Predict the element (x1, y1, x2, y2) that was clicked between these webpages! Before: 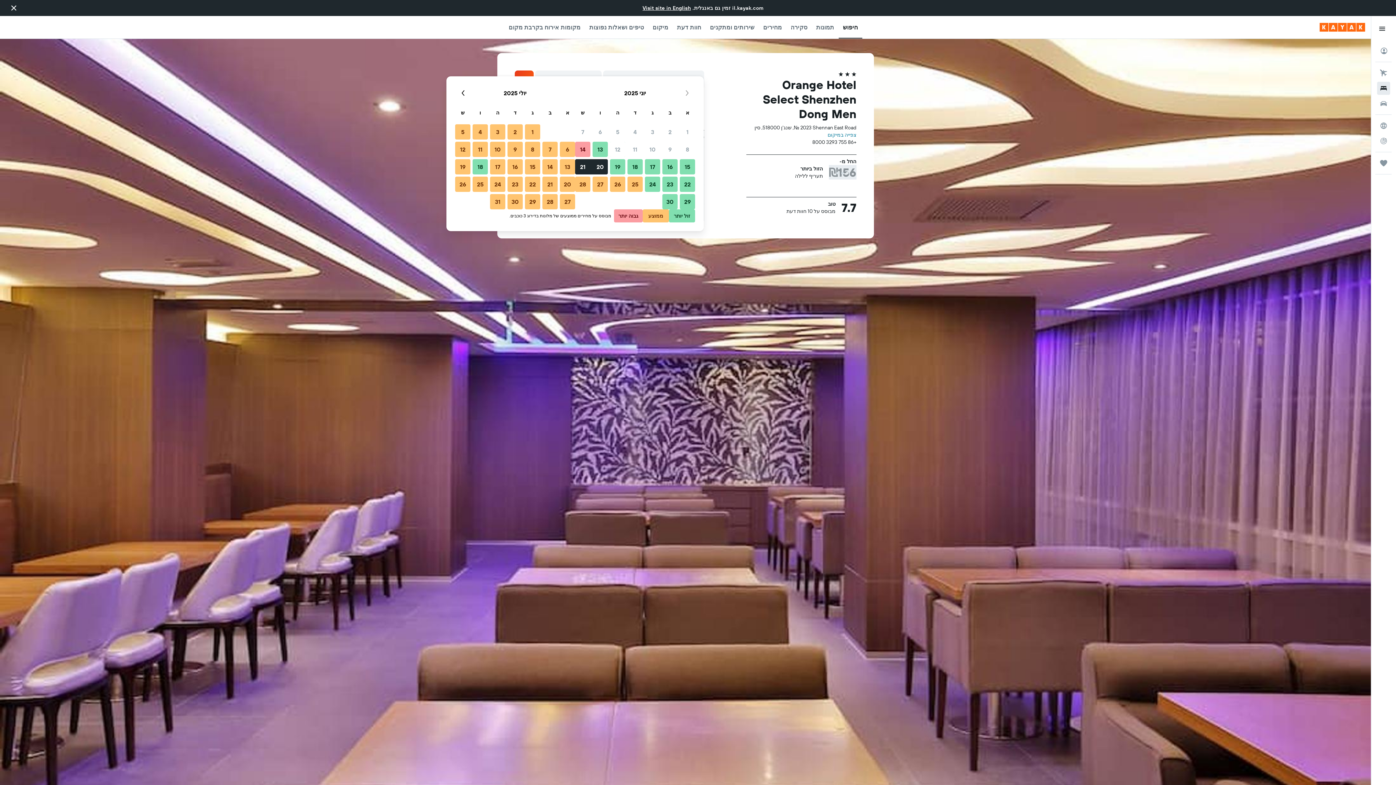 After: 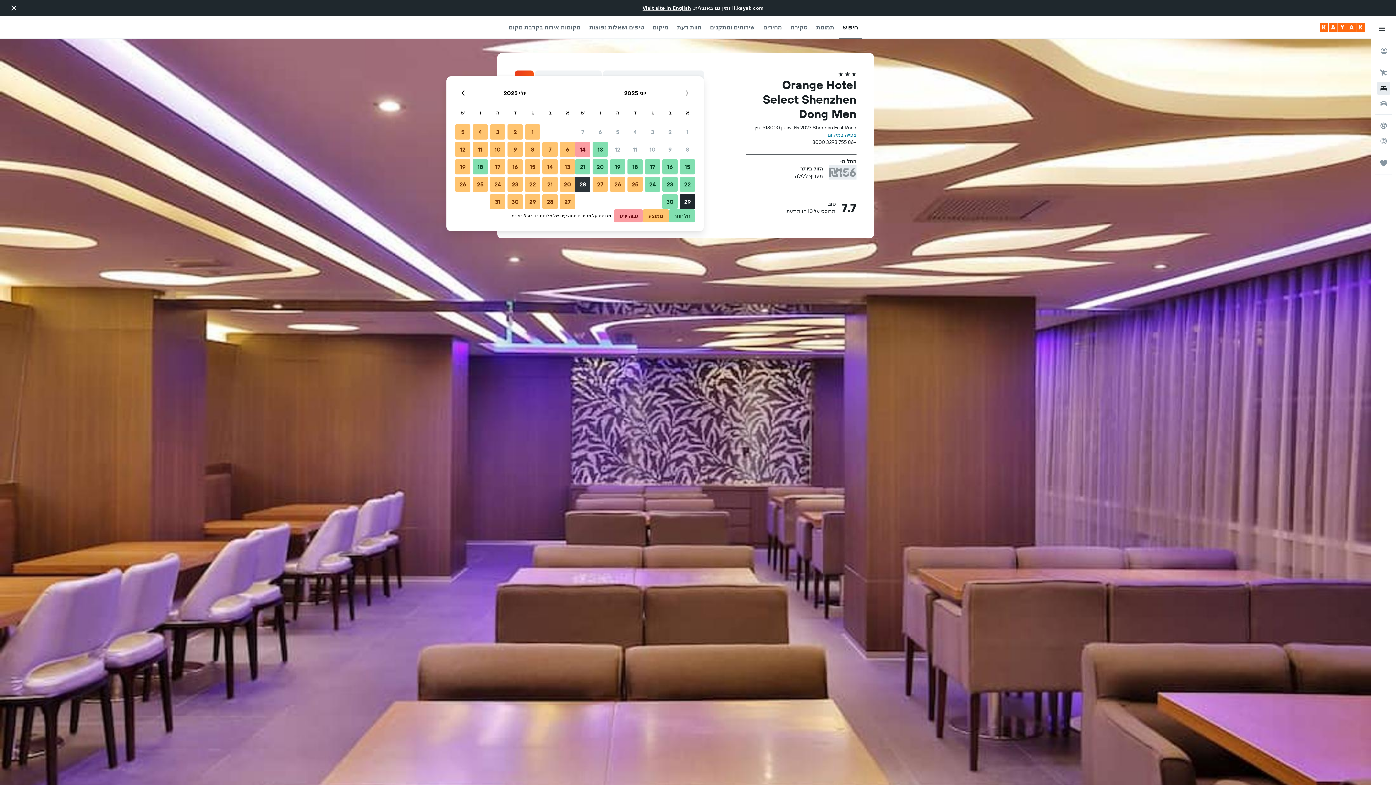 Action: bbox: (574, 175, 591, 193) label: 28 יוני, 2025